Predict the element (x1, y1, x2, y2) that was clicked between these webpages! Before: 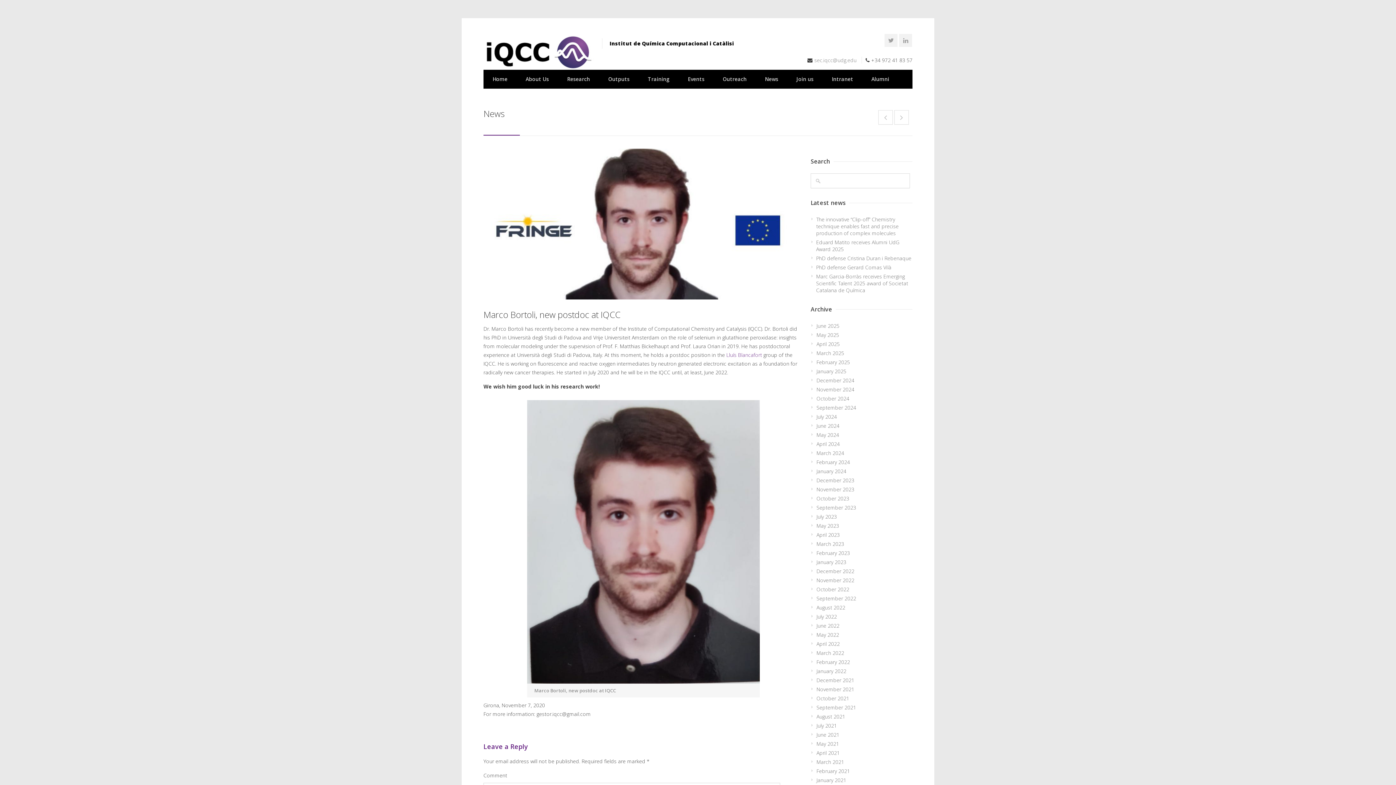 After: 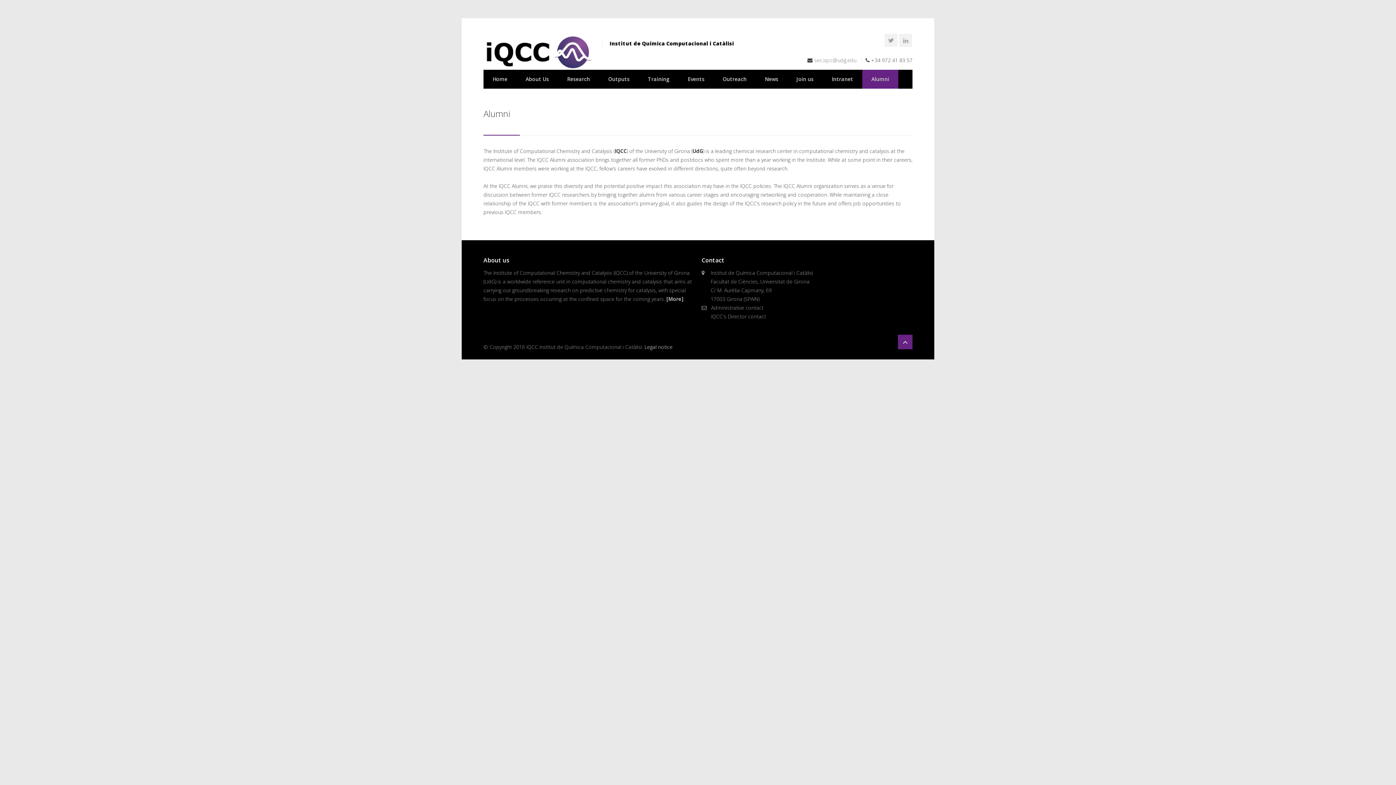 Action: bbox: (862, 69, 898, 88) label: Alumni